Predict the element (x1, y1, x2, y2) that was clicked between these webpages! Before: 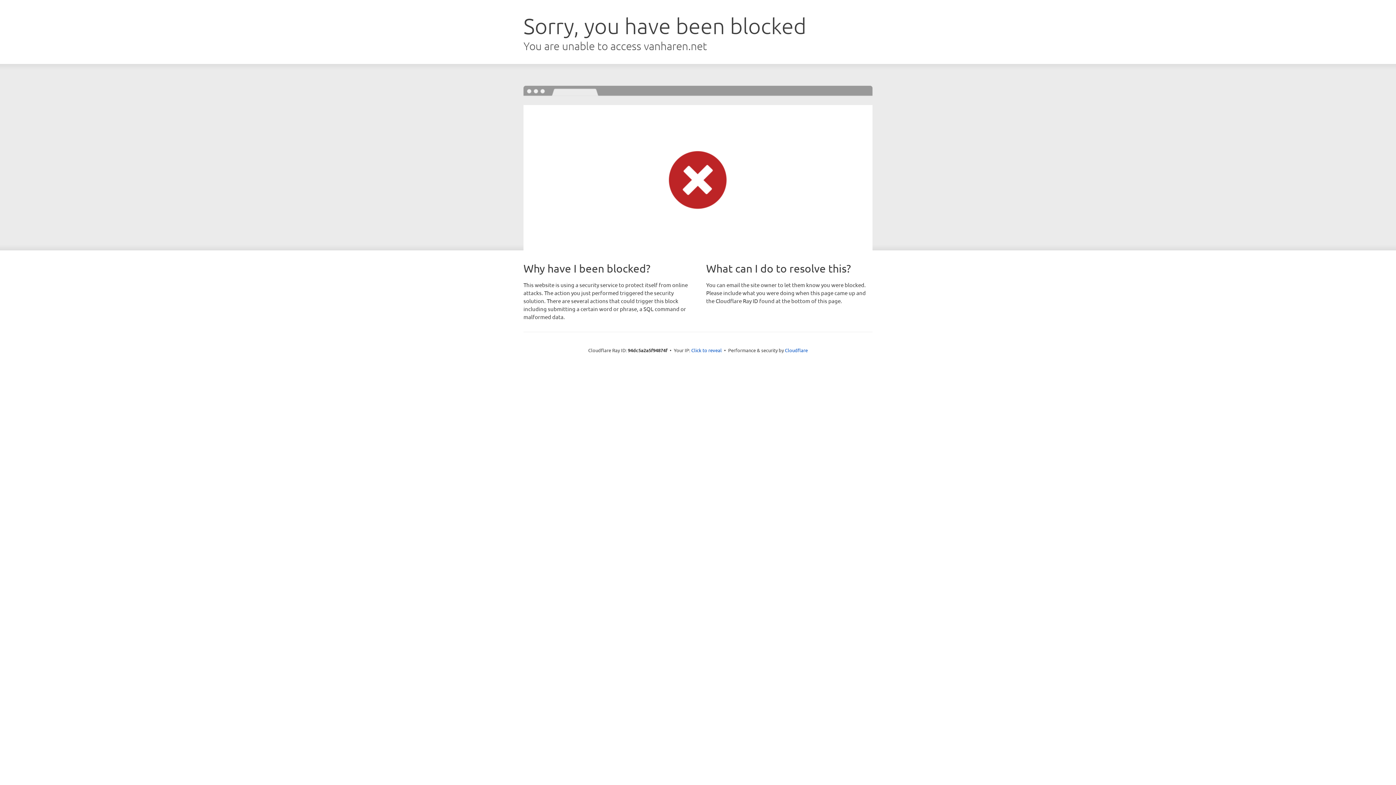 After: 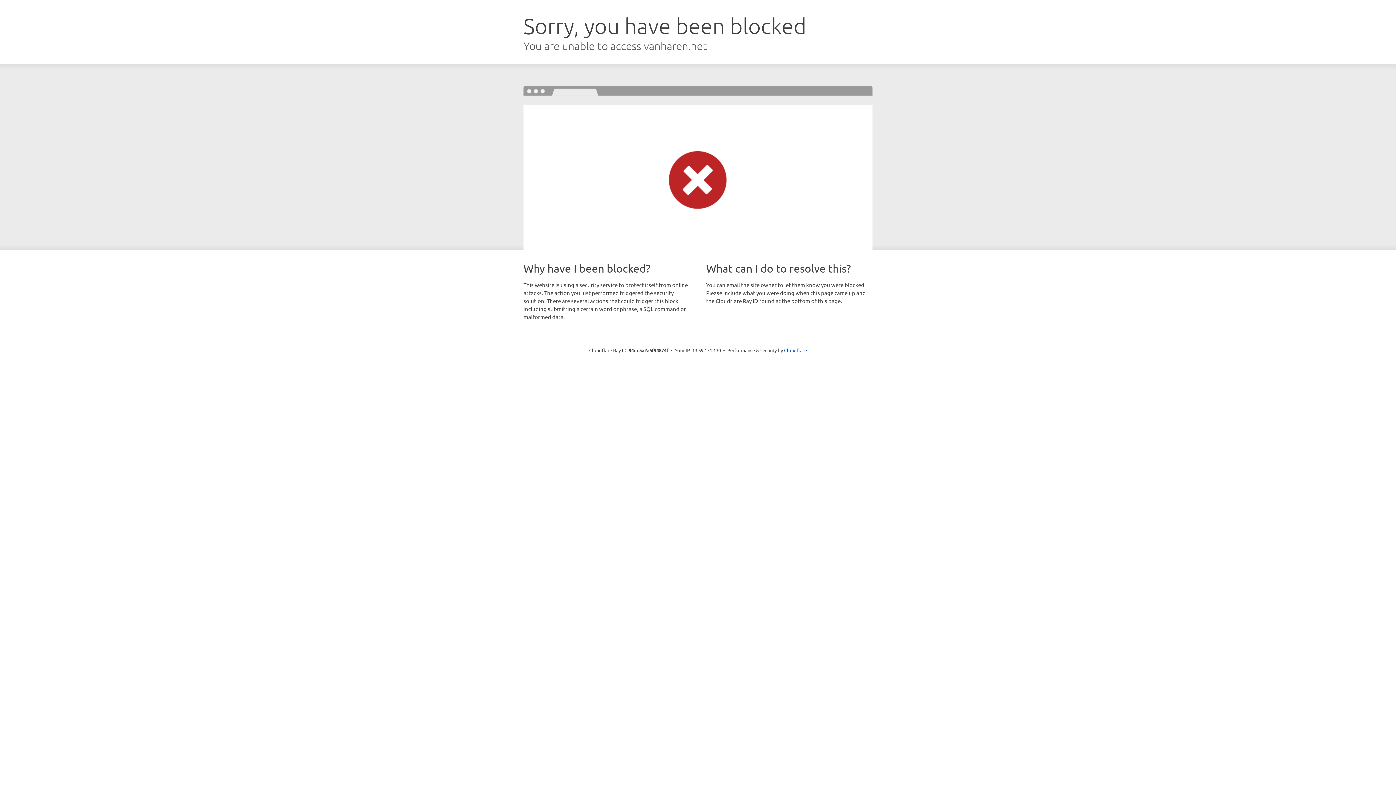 Action: bbox: (691, 346, 722, 353) label: Click to reveal